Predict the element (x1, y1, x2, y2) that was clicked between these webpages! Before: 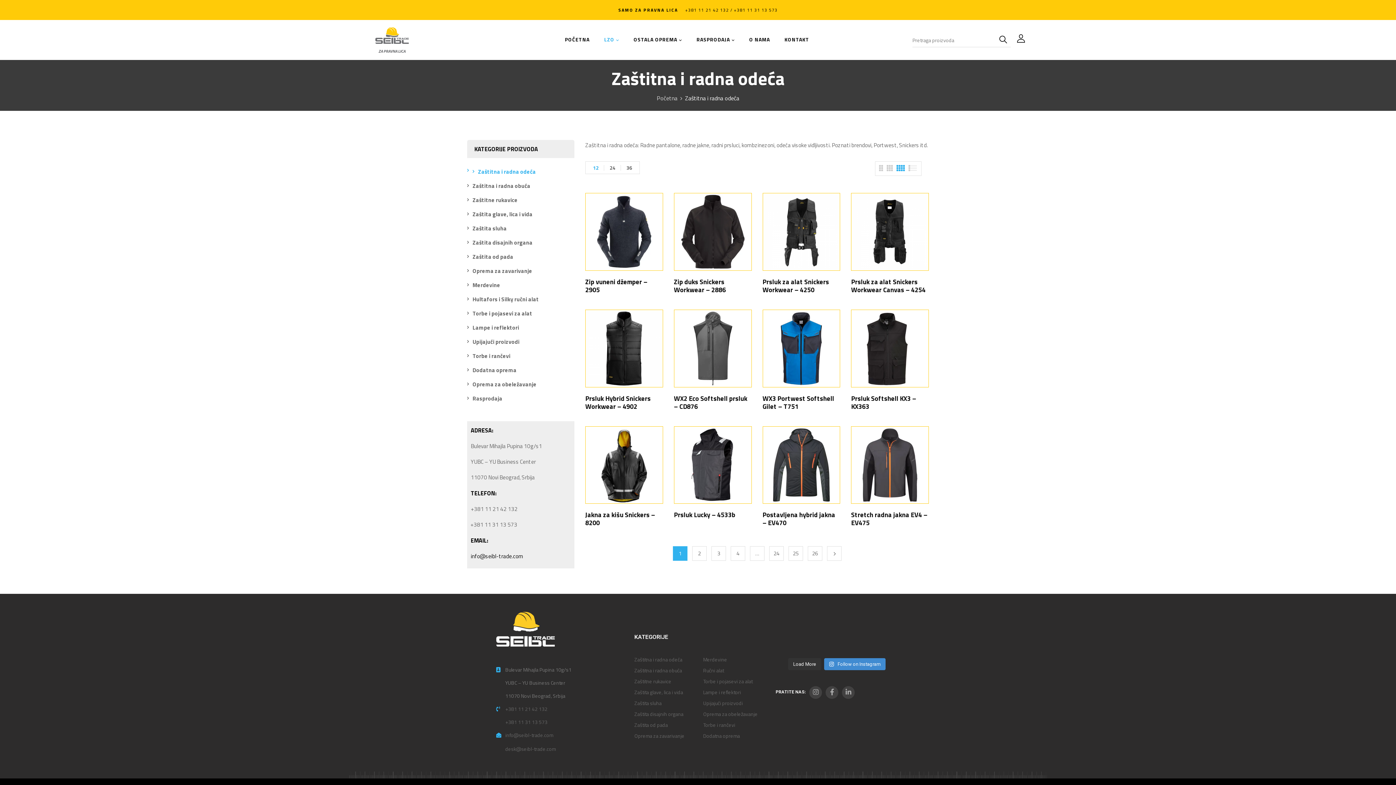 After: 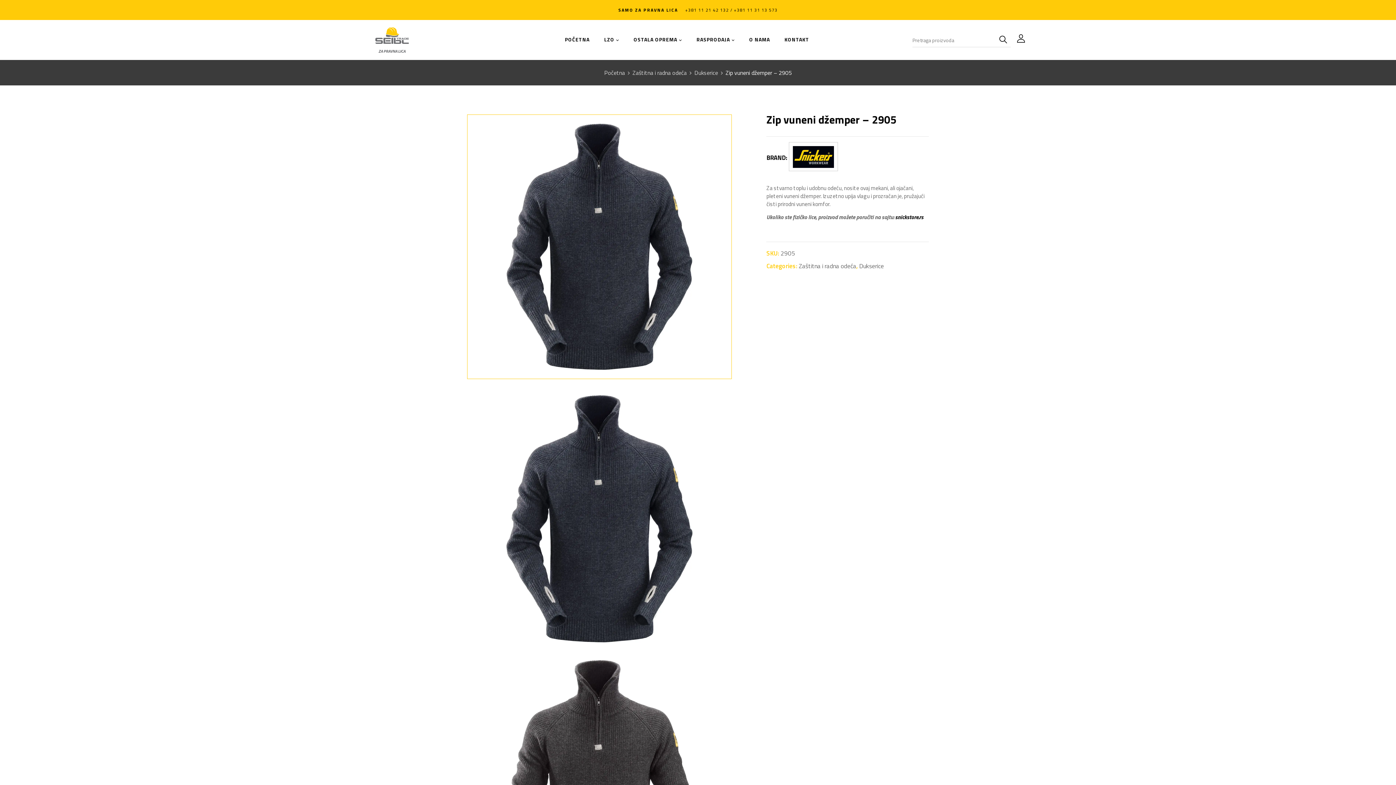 Action: label: Zip vuneni džemper – 2905 bbox: (585, 277, 647, 294)